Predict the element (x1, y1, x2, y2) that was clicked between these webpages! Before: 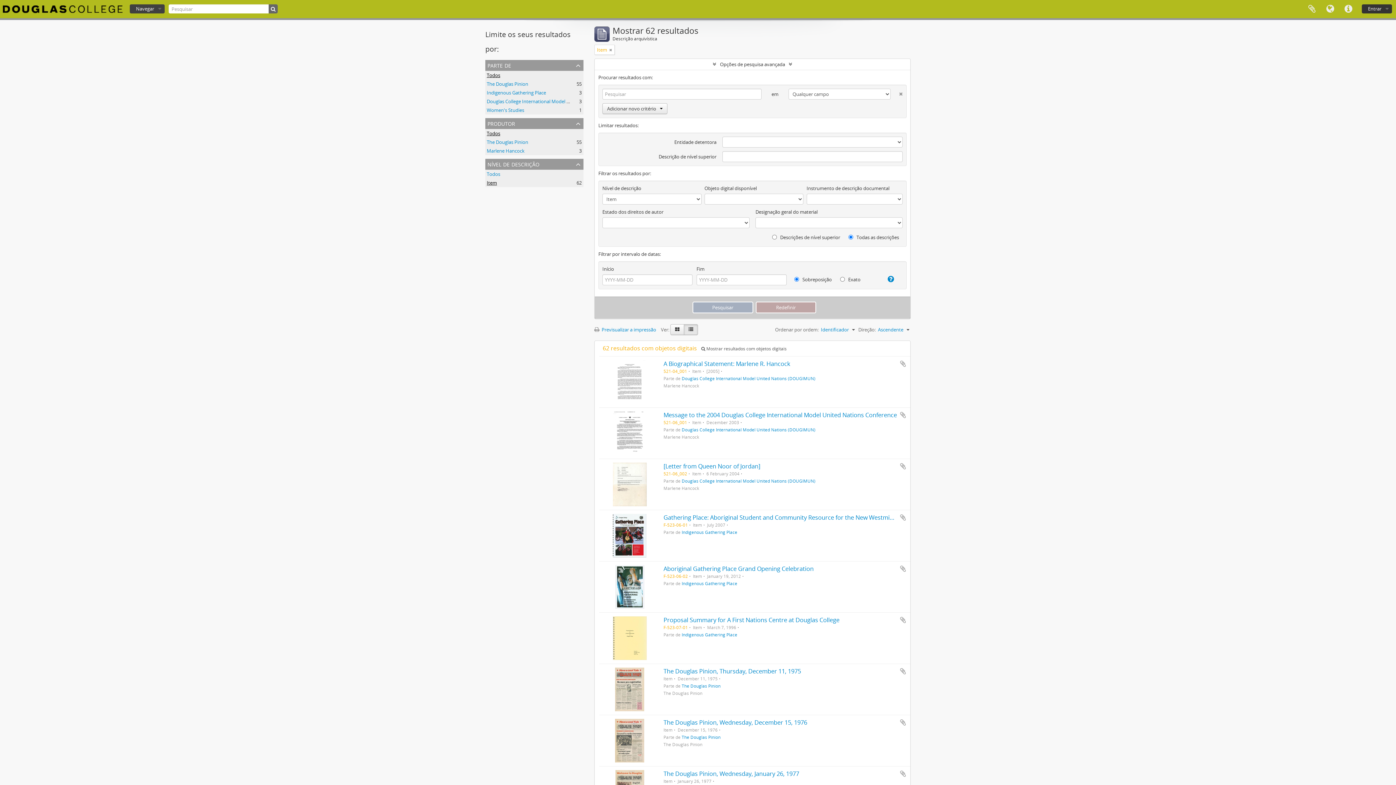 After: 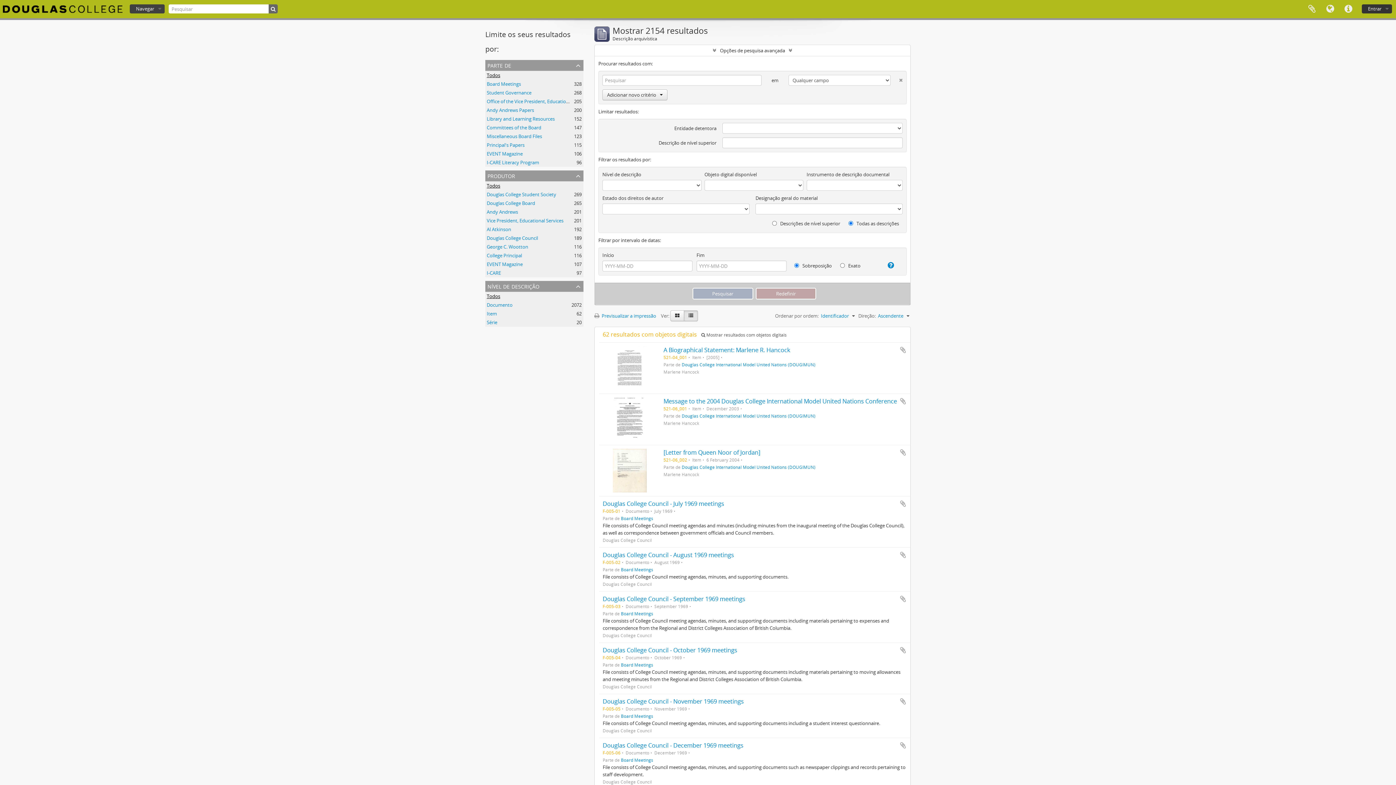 Action: bbox: (486, 170, 500, 177) label: Todos